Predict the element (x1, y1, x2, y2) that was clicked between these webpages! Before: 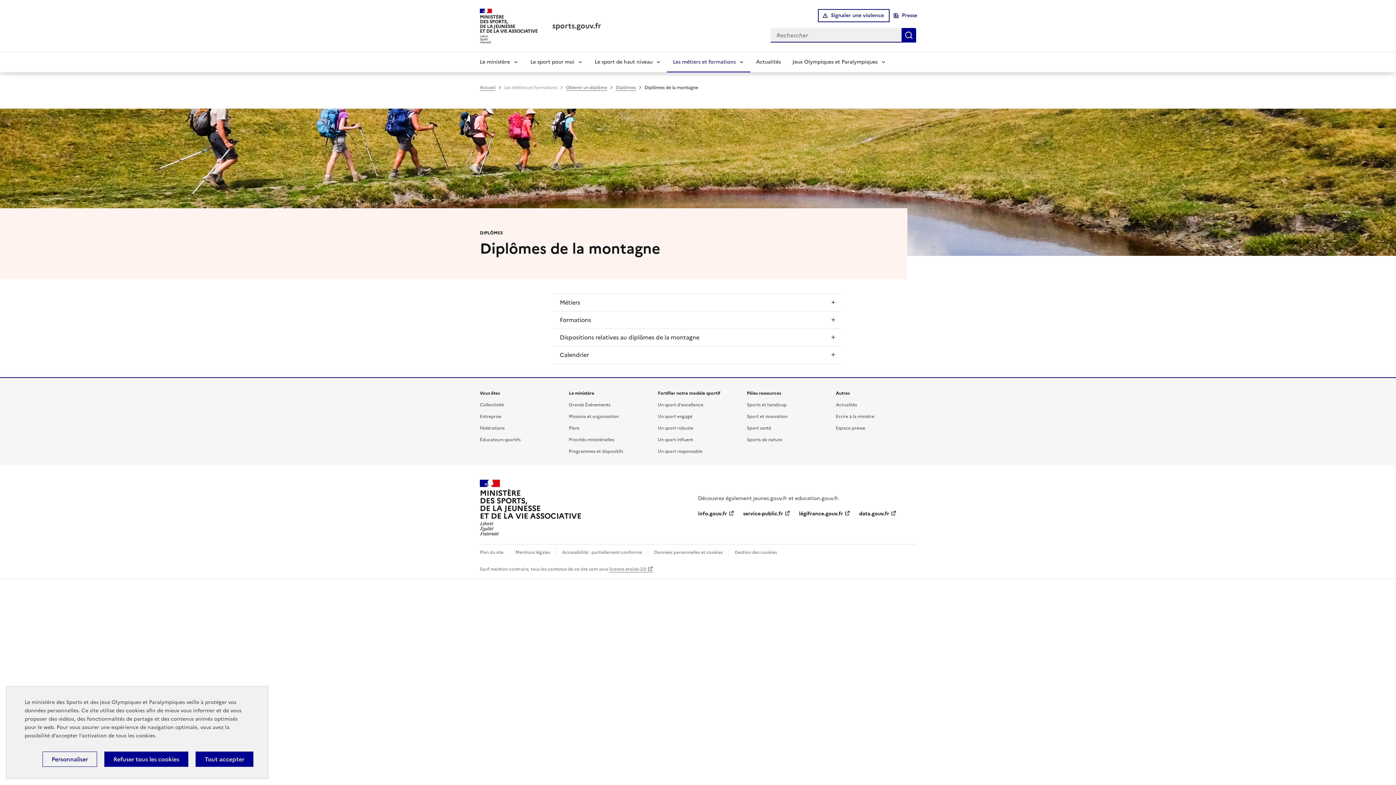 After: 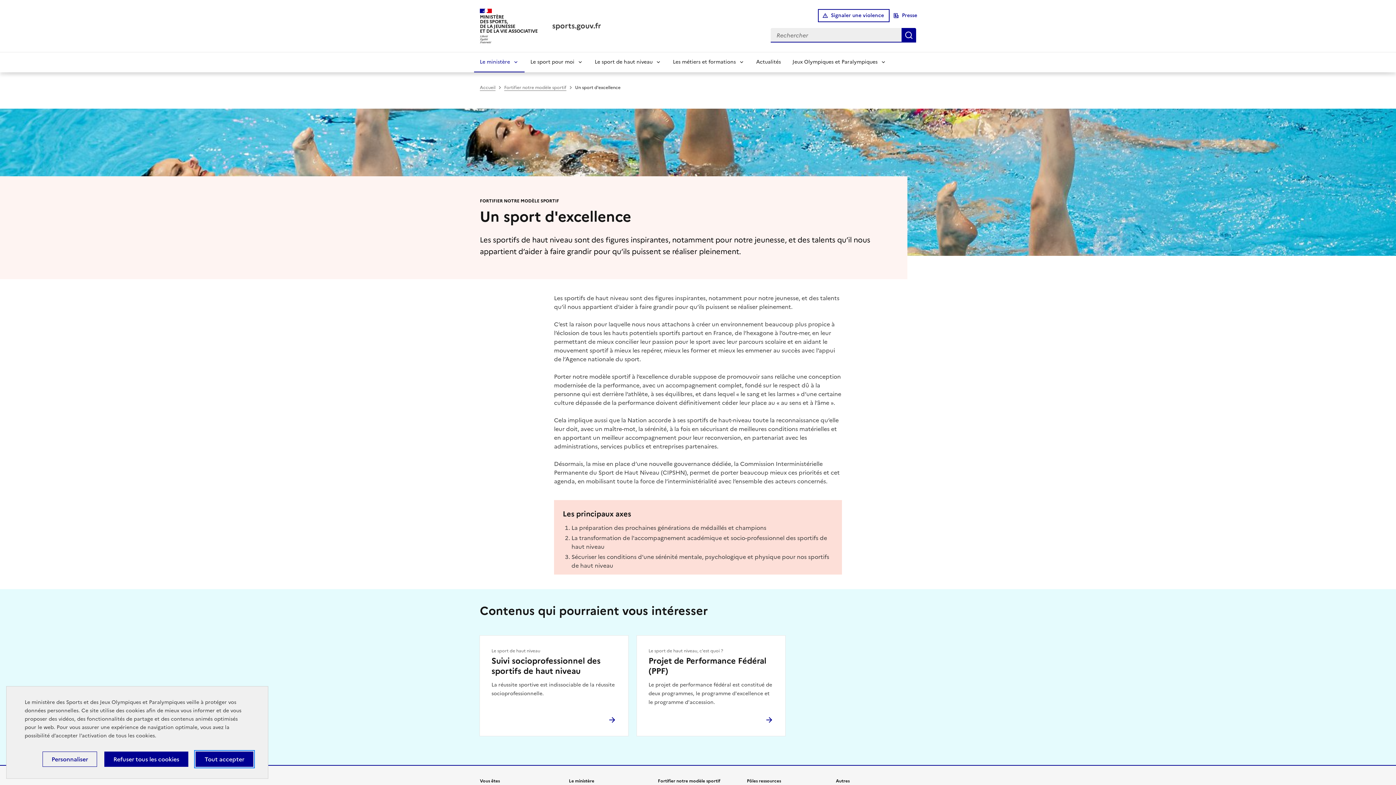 Action: bbox: (658, 401, 703, 408) label: Un sport d'excellence